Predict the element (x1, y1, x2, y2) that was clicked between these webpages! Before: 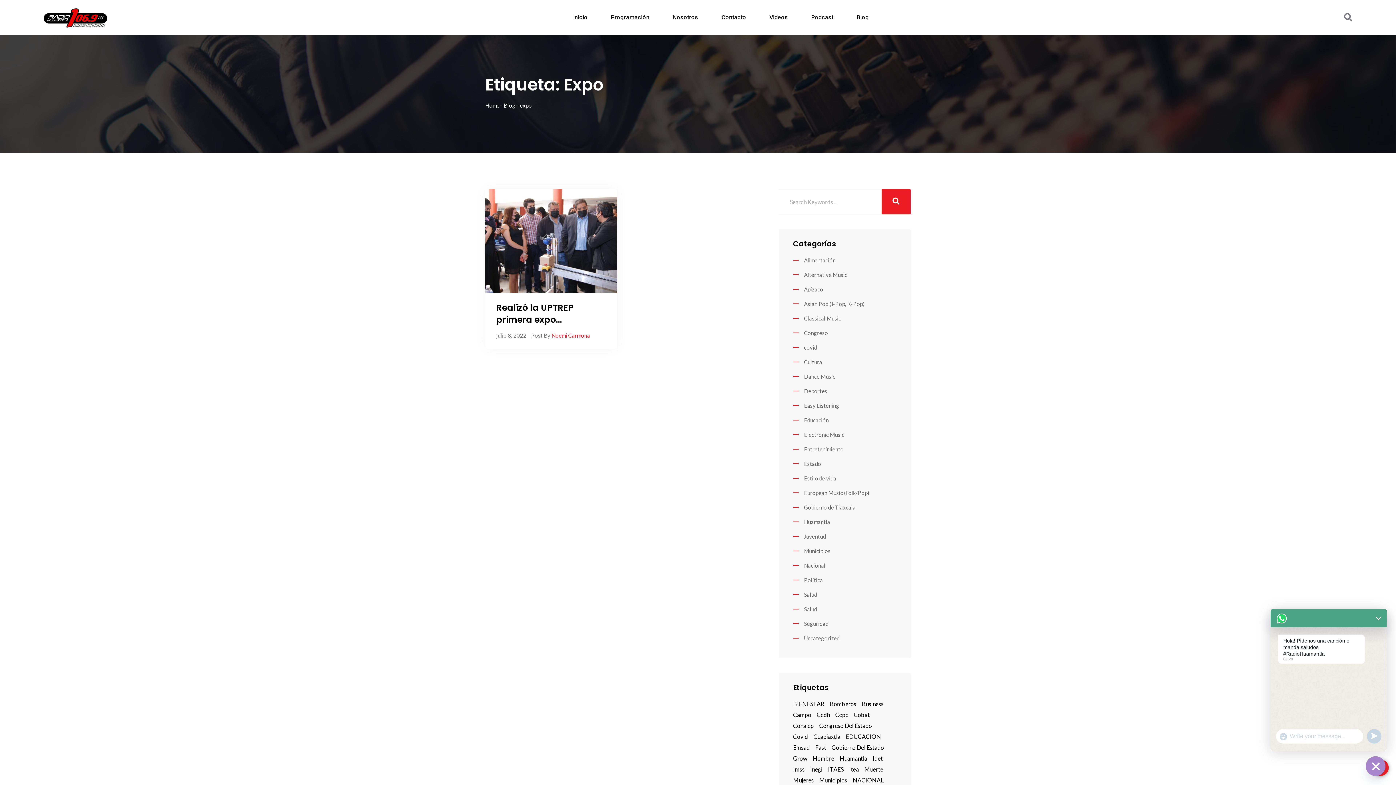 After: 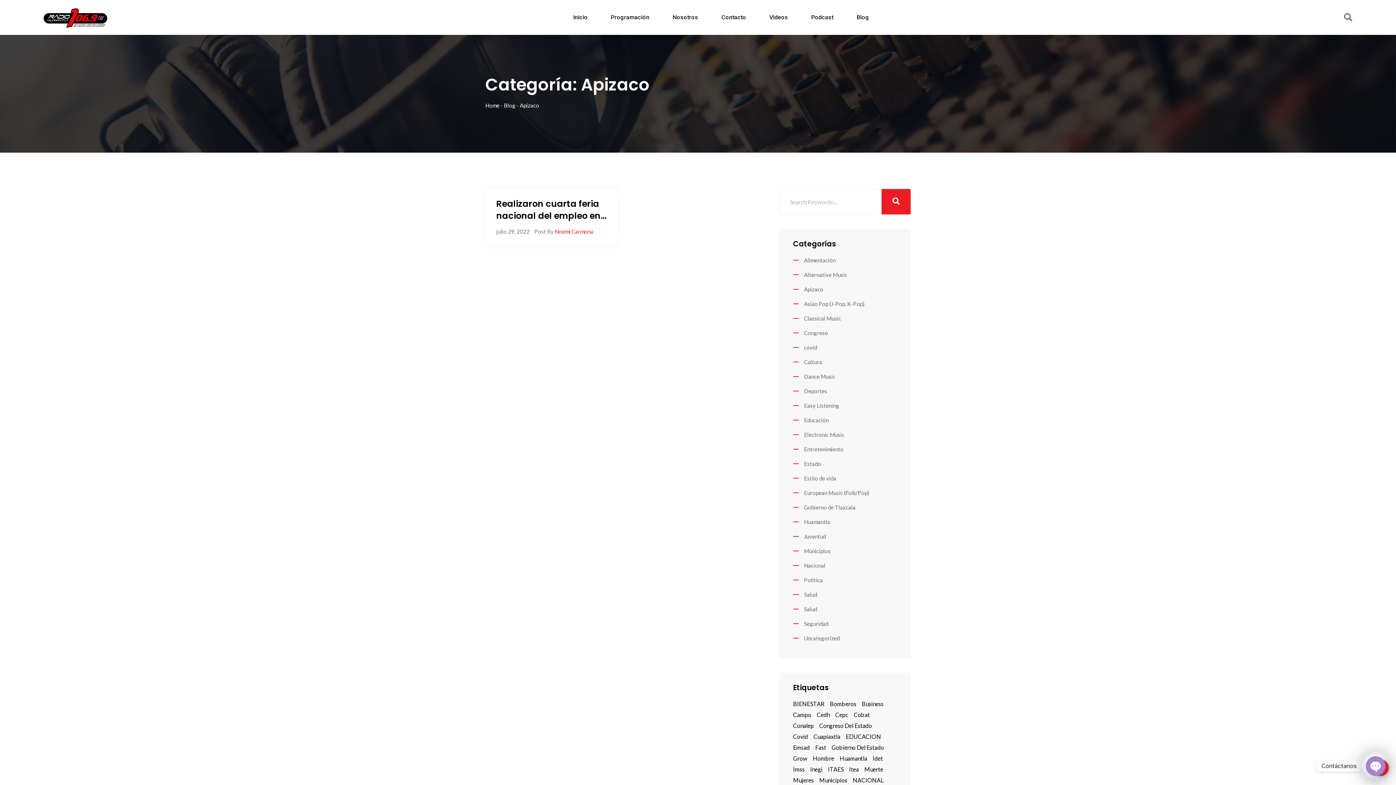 Action: bbox: (793, 286, 823, 292) label: Apizaco